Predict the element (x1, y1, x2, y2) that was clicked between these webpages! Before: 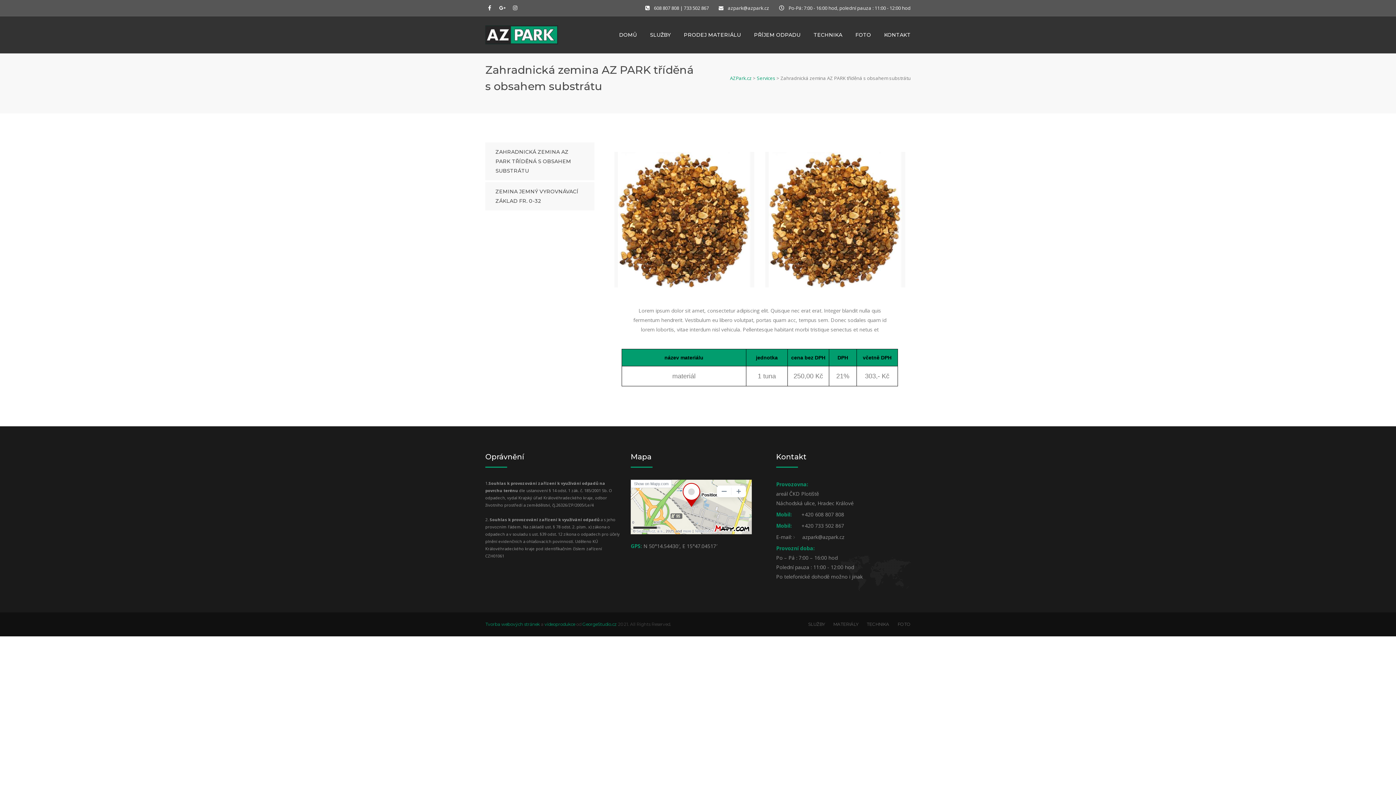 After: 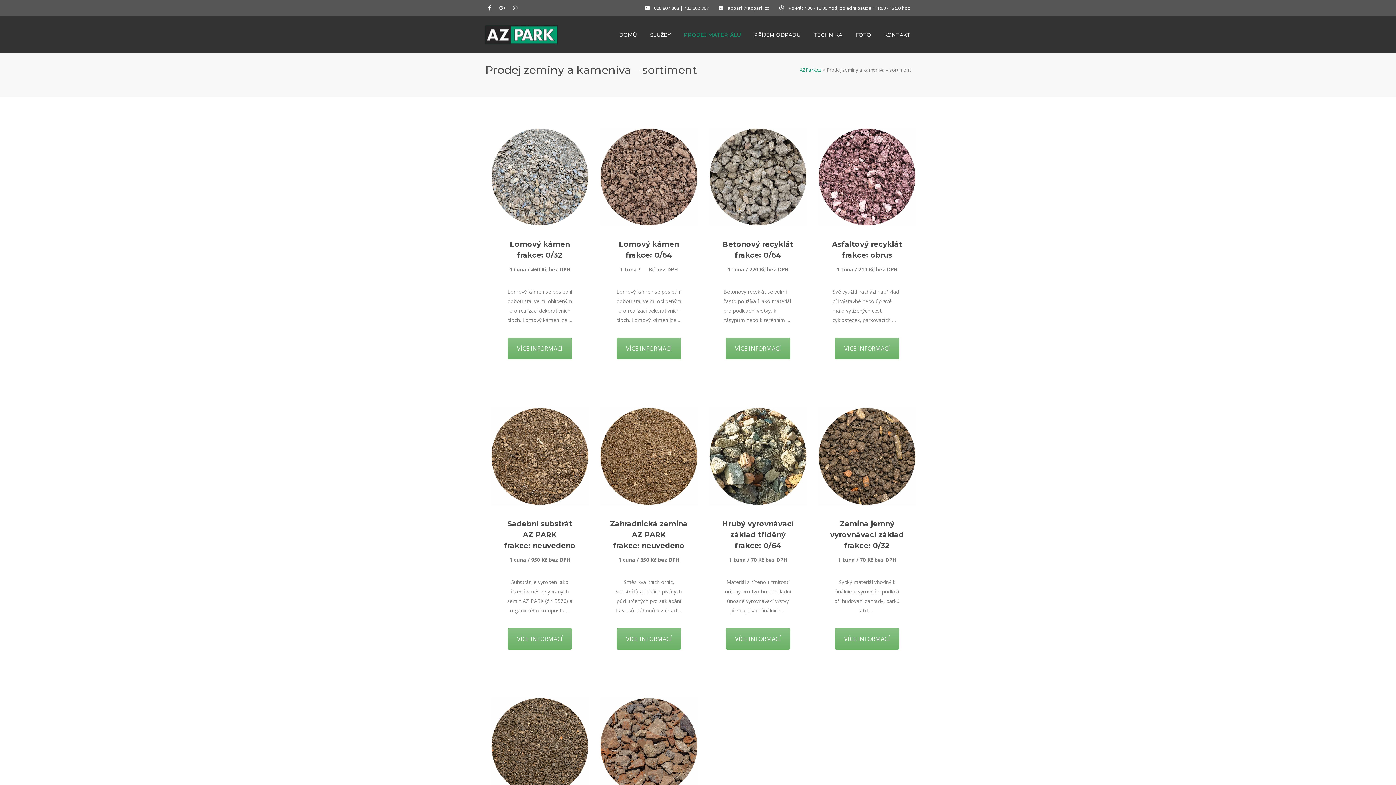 Action: label: PRODEJ MATERIÁLU bbox: (684, 25, 741, 44)